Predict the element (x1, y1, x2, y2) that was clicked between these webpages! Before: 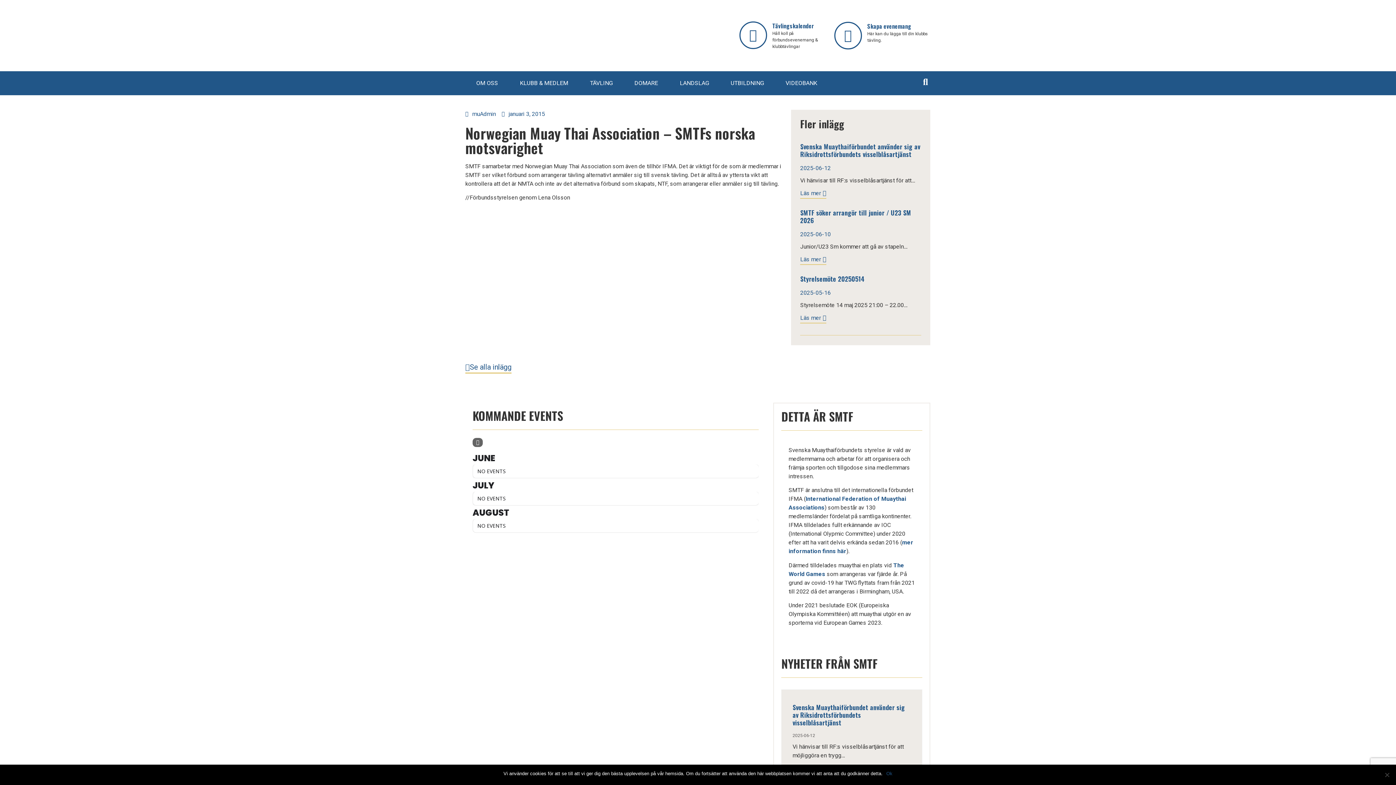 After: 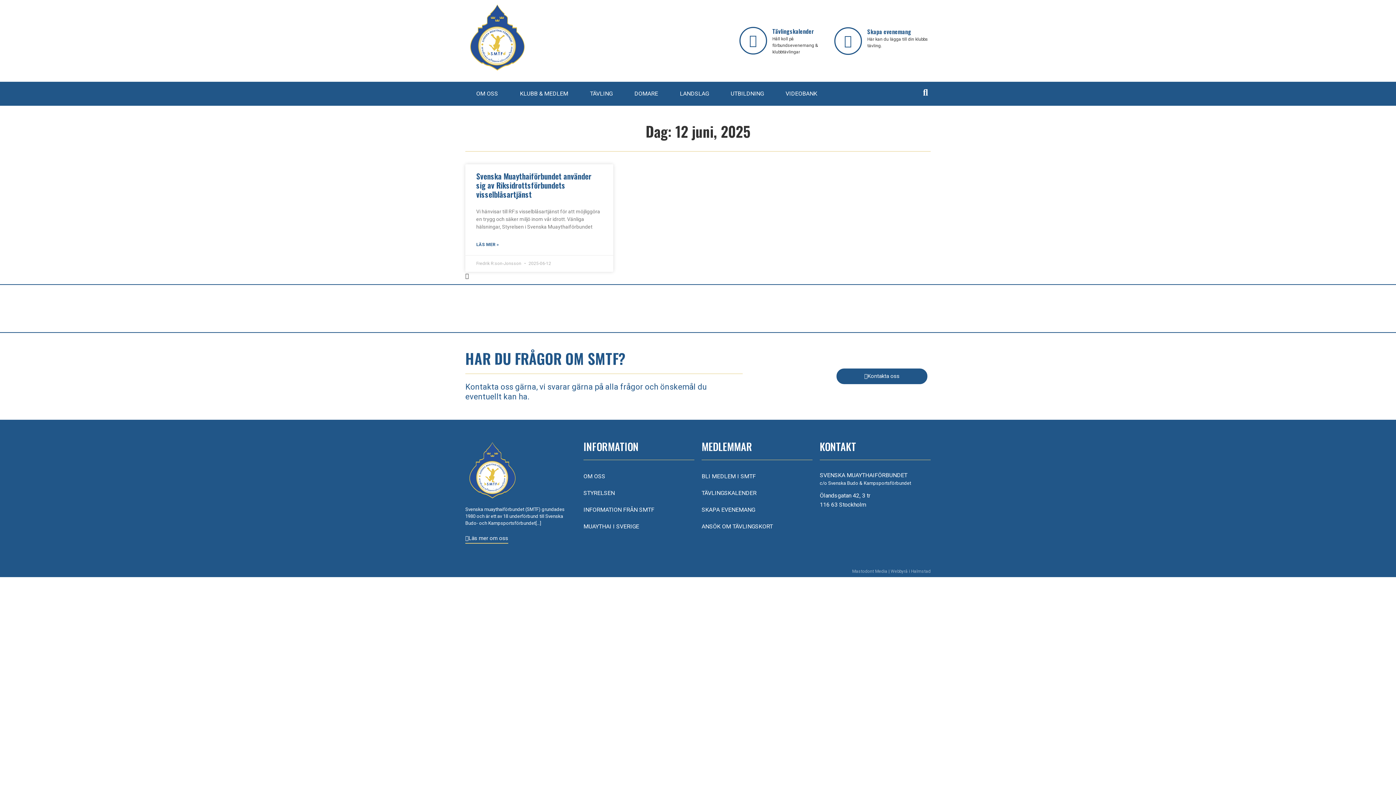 Action: bbox: (792, 733, 815, 738) label: 2025-06-12